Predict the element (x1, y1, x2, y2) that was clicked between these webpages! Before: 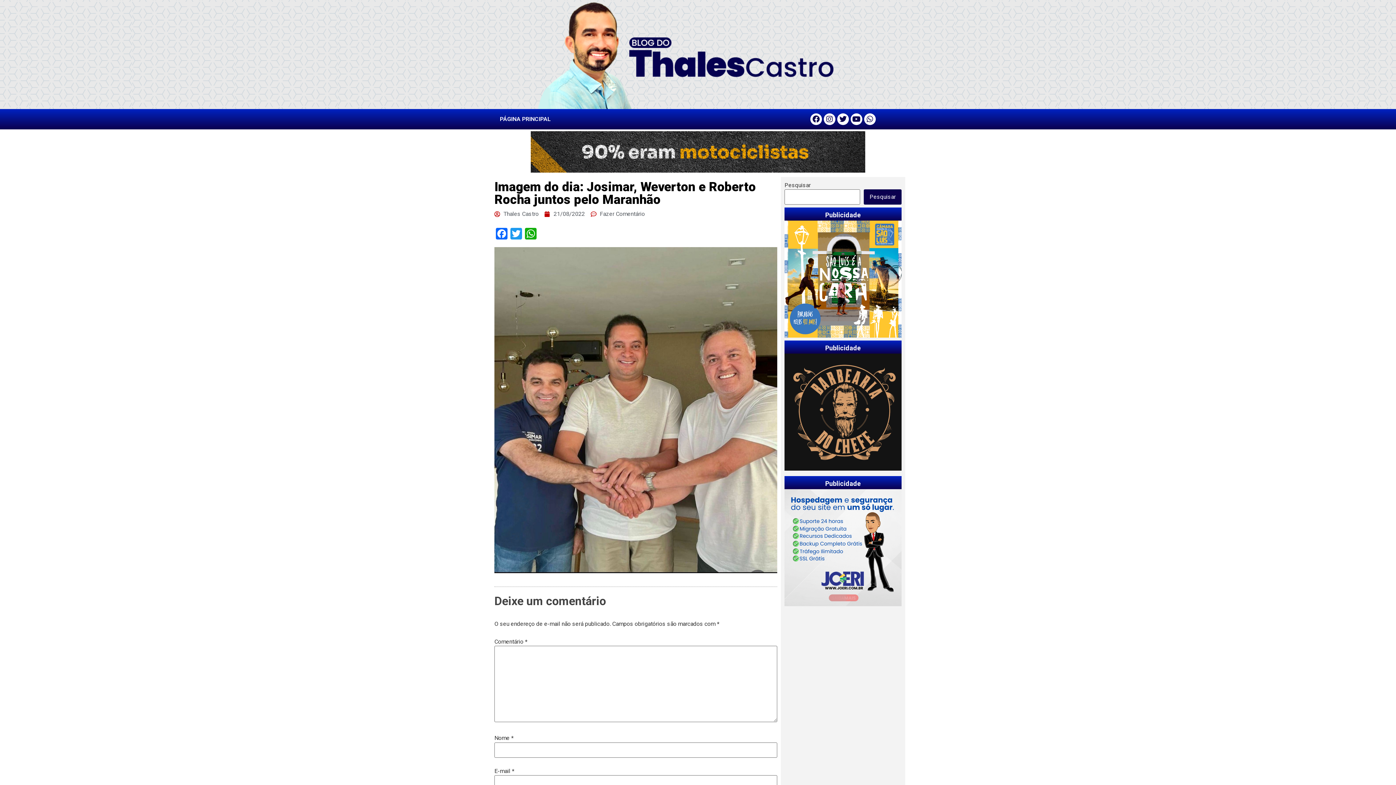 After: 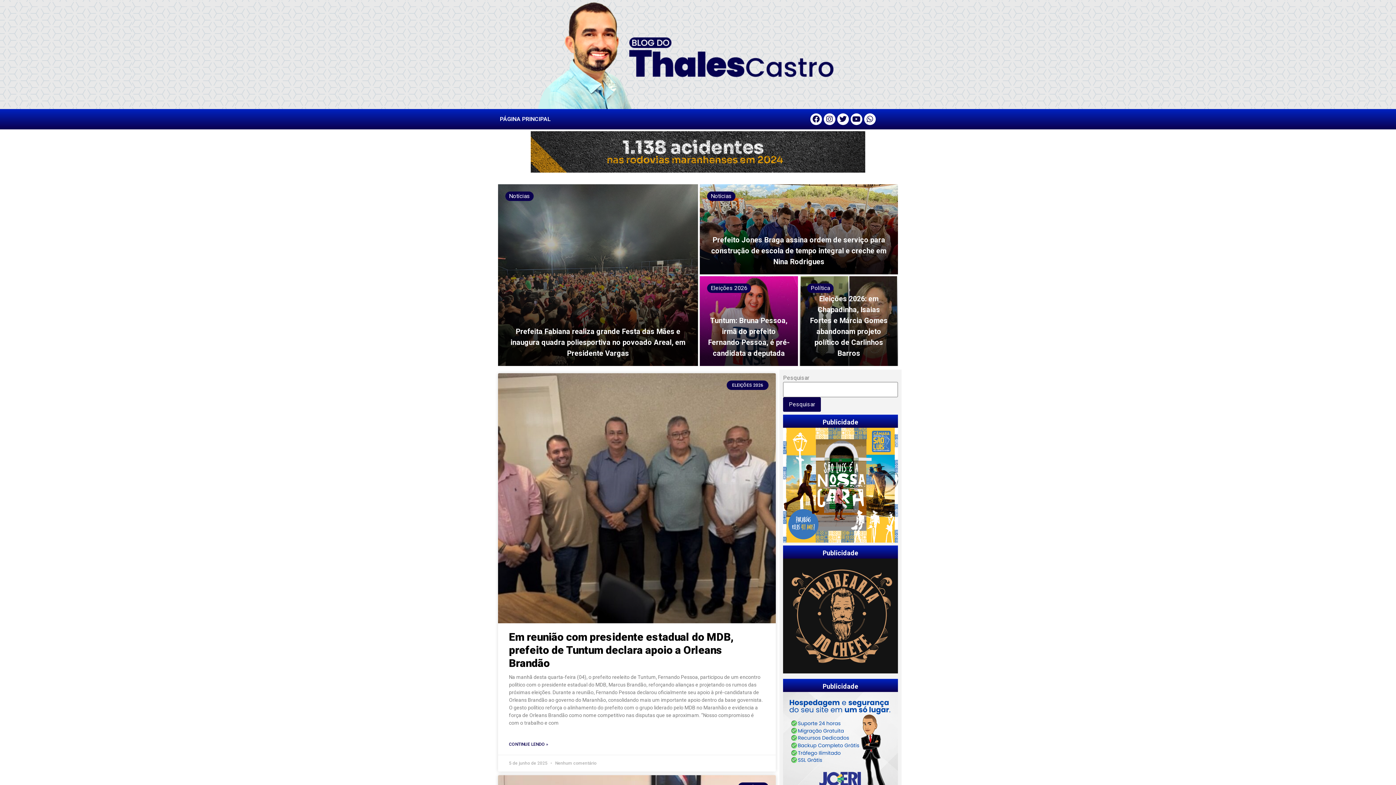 Action: bbox: (523, 0, 872, 109)